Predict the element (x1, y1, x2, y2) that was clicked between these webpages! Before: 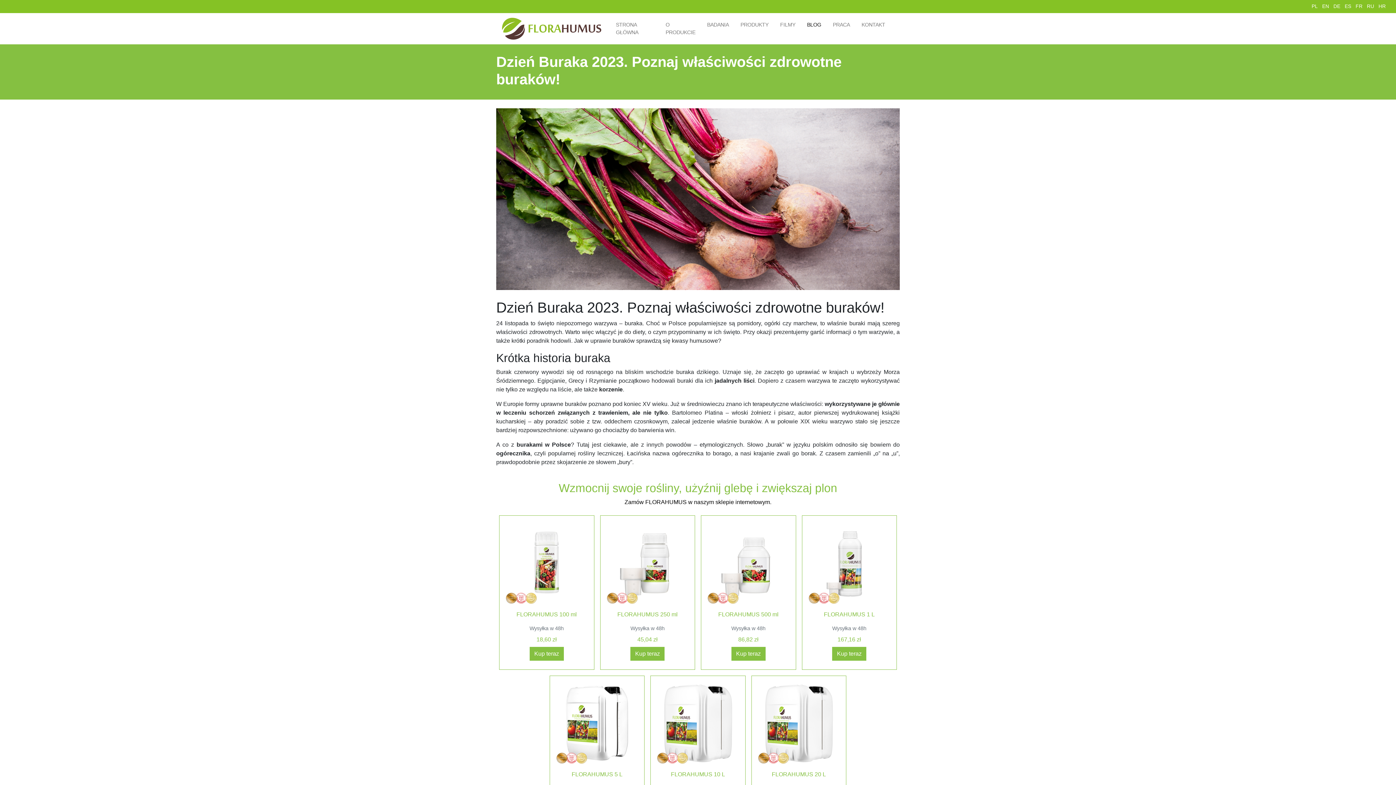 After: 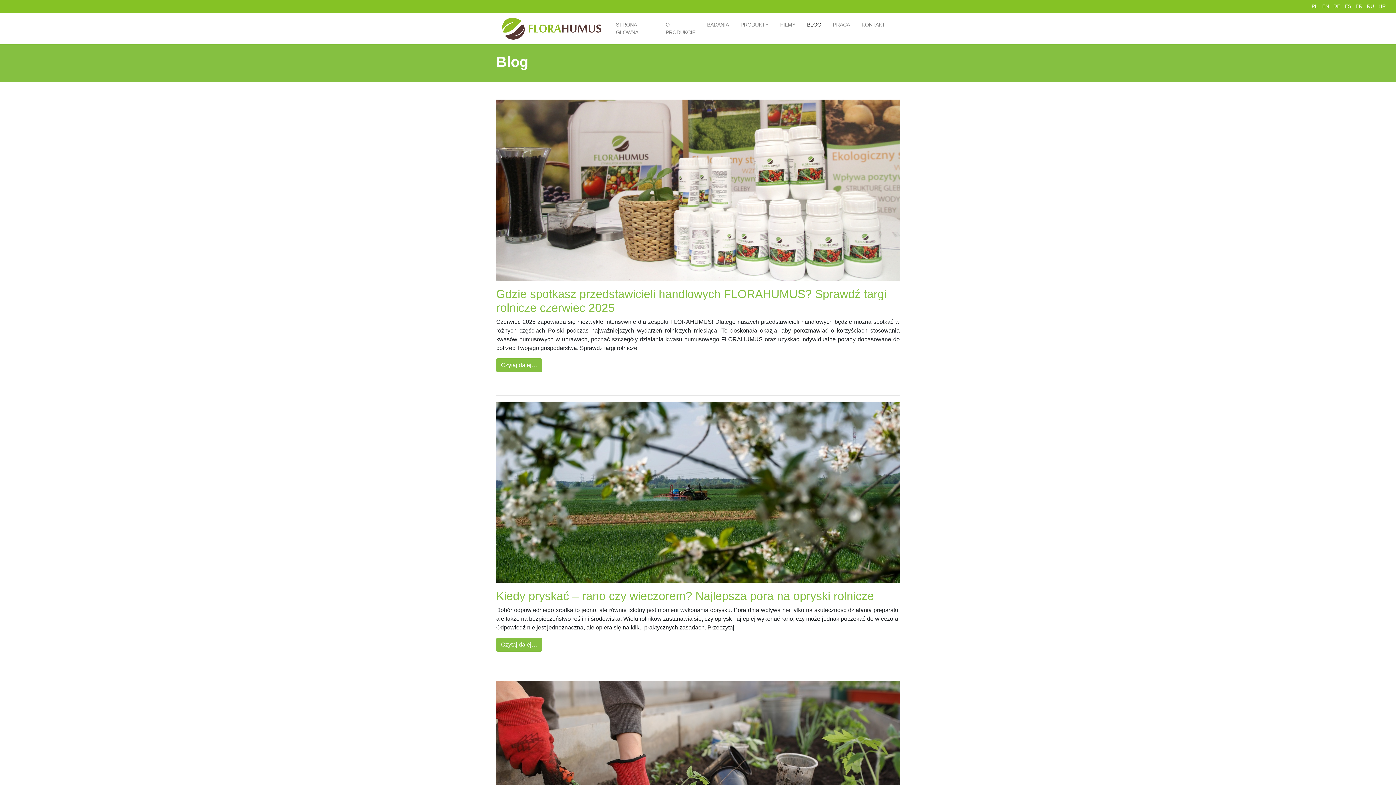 Action: label: BLOG bbox: (804, 18, 824, 31)